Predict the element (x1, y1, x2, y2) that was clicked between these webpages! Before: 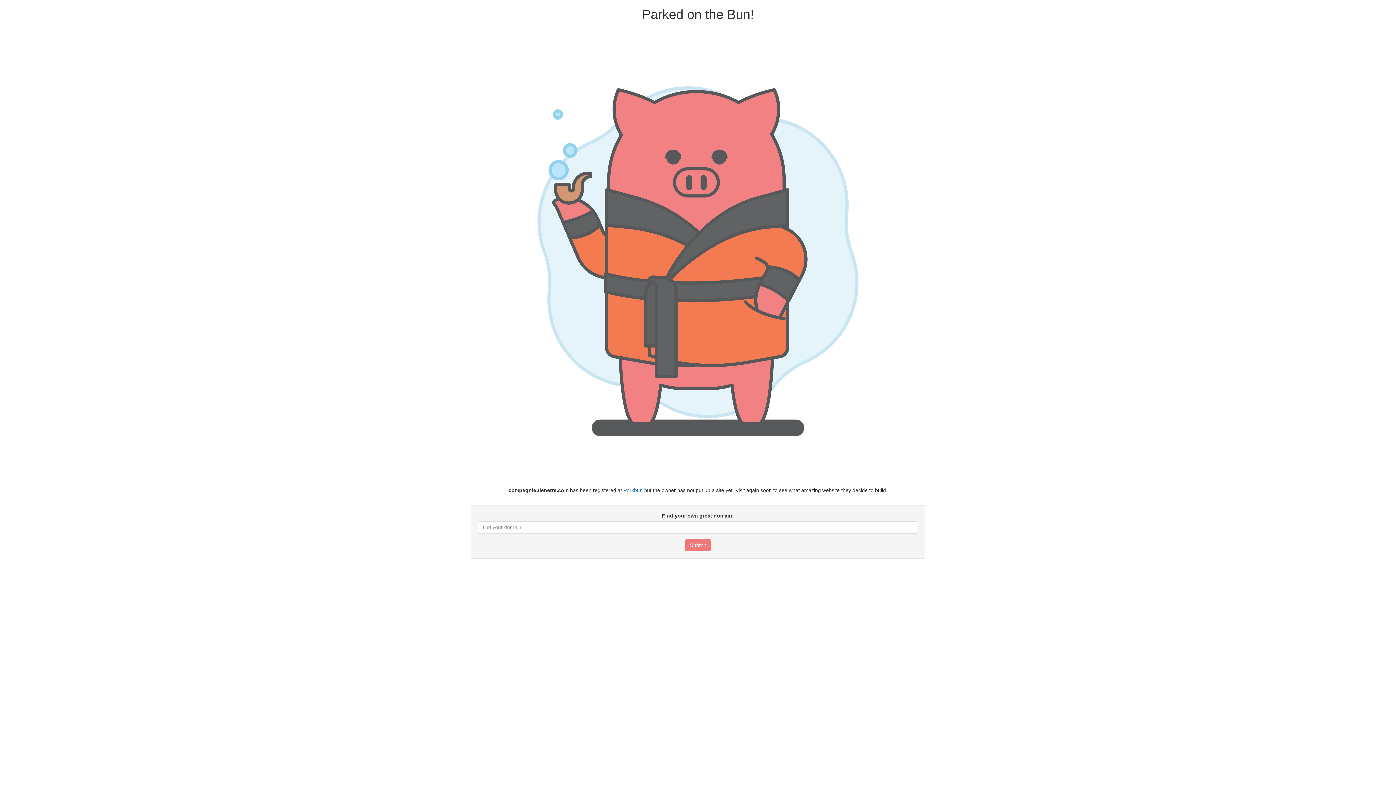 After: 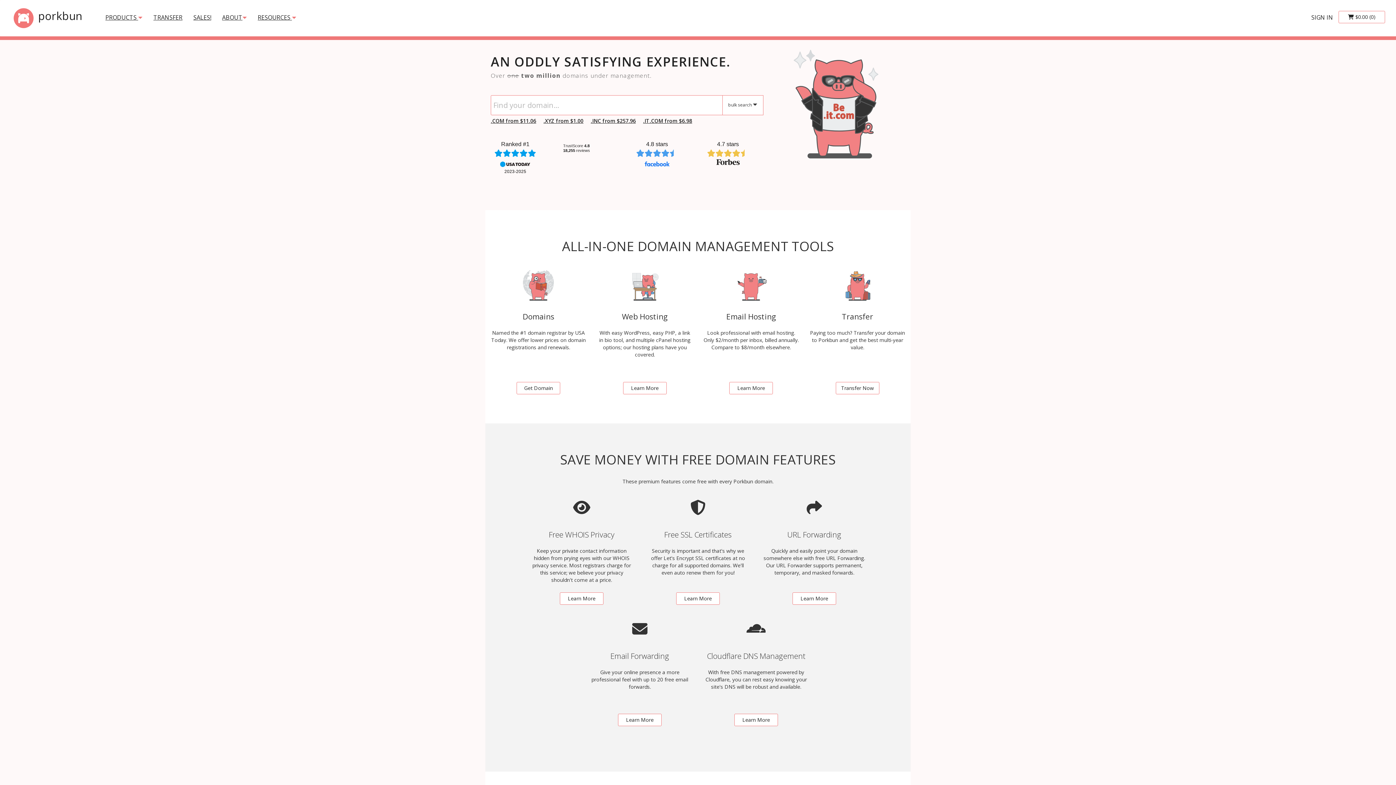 Action: label: Porkbun bbox: (623, 487, 642, 493)